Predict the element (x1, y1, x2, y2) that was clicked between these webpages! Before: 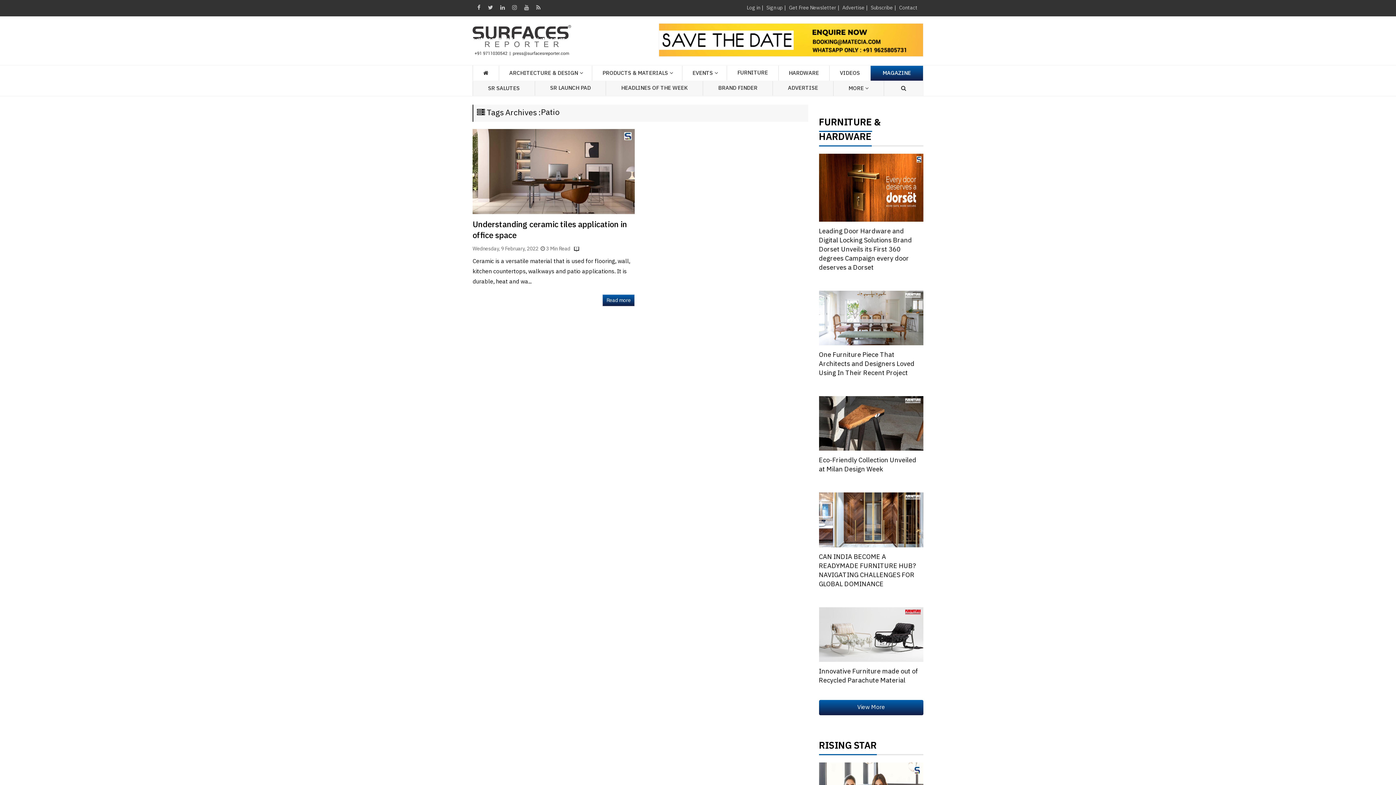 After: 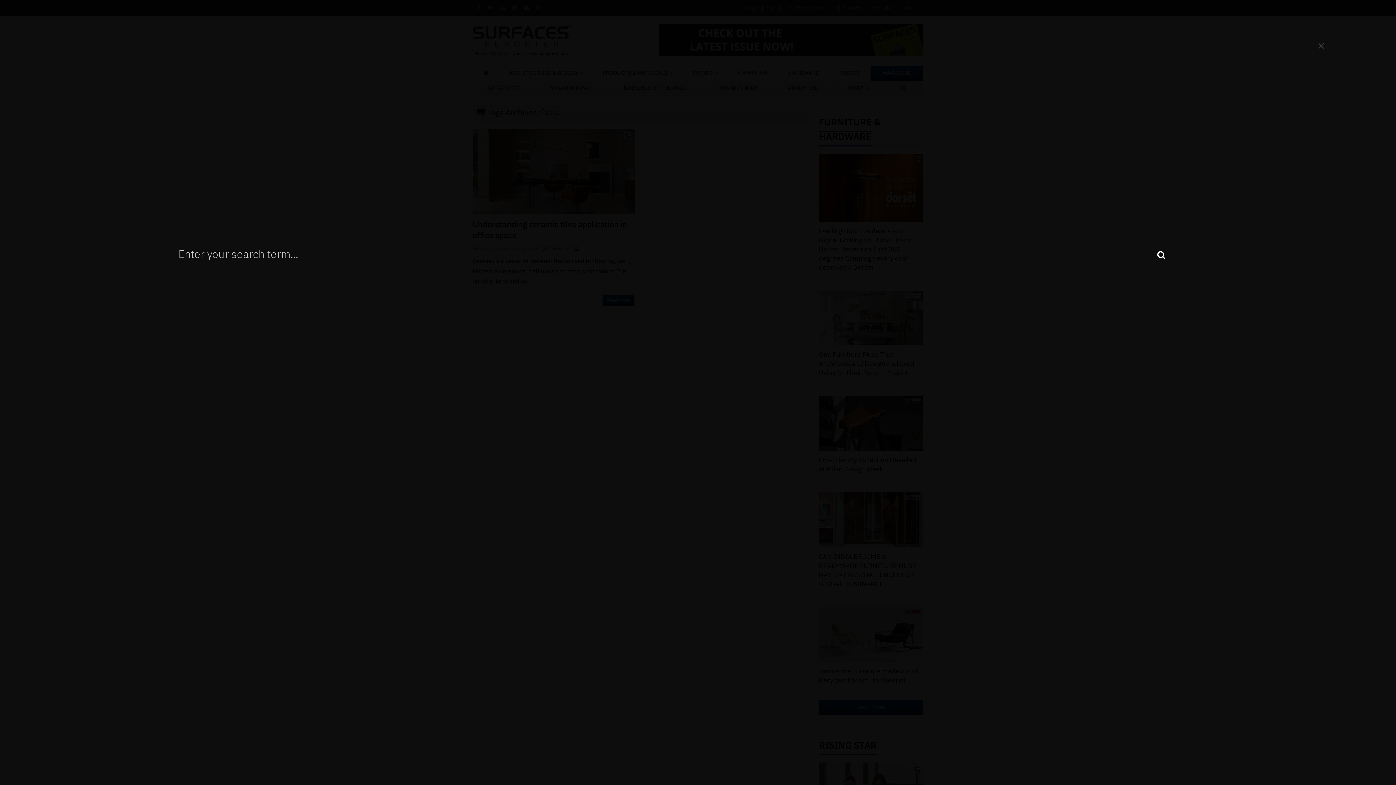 Action: bbox: (884, 80, 923, 96)